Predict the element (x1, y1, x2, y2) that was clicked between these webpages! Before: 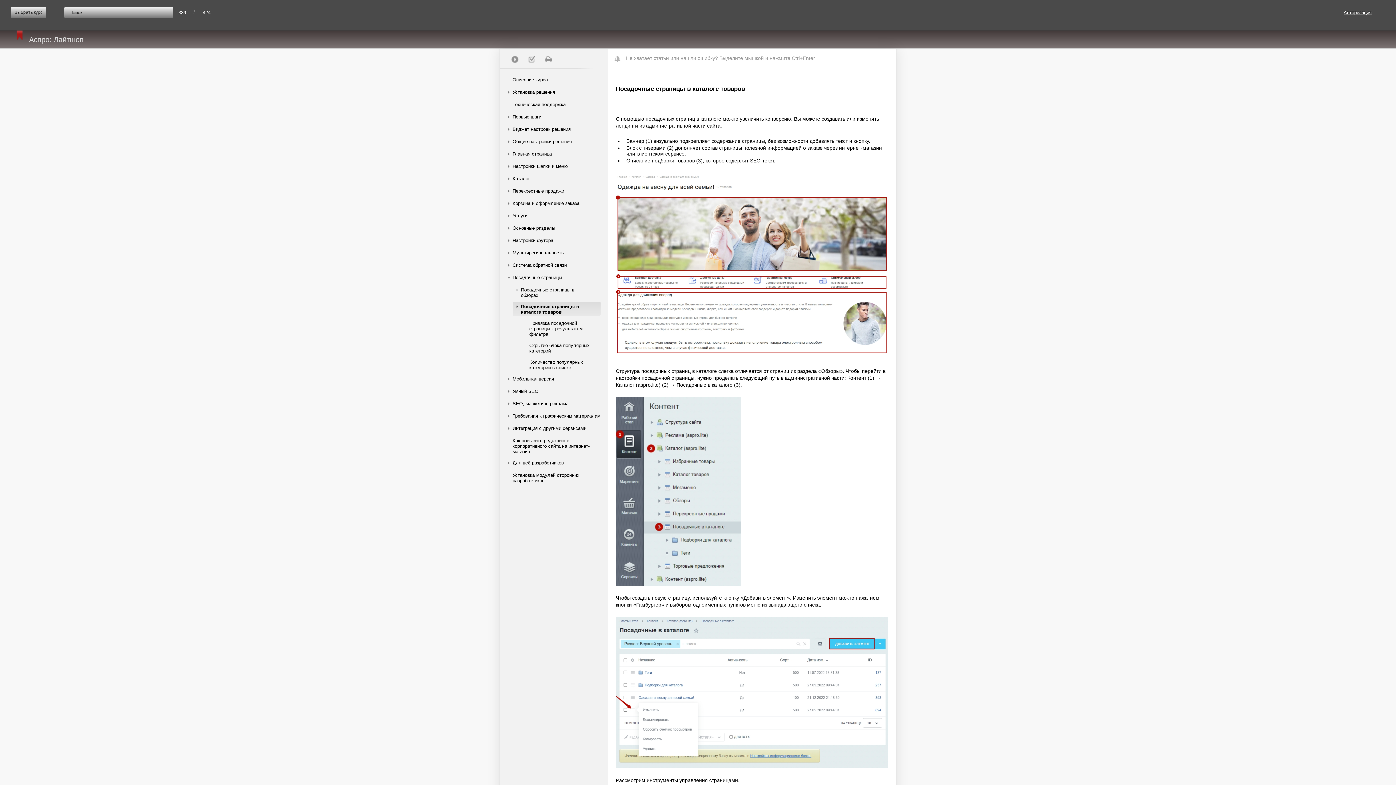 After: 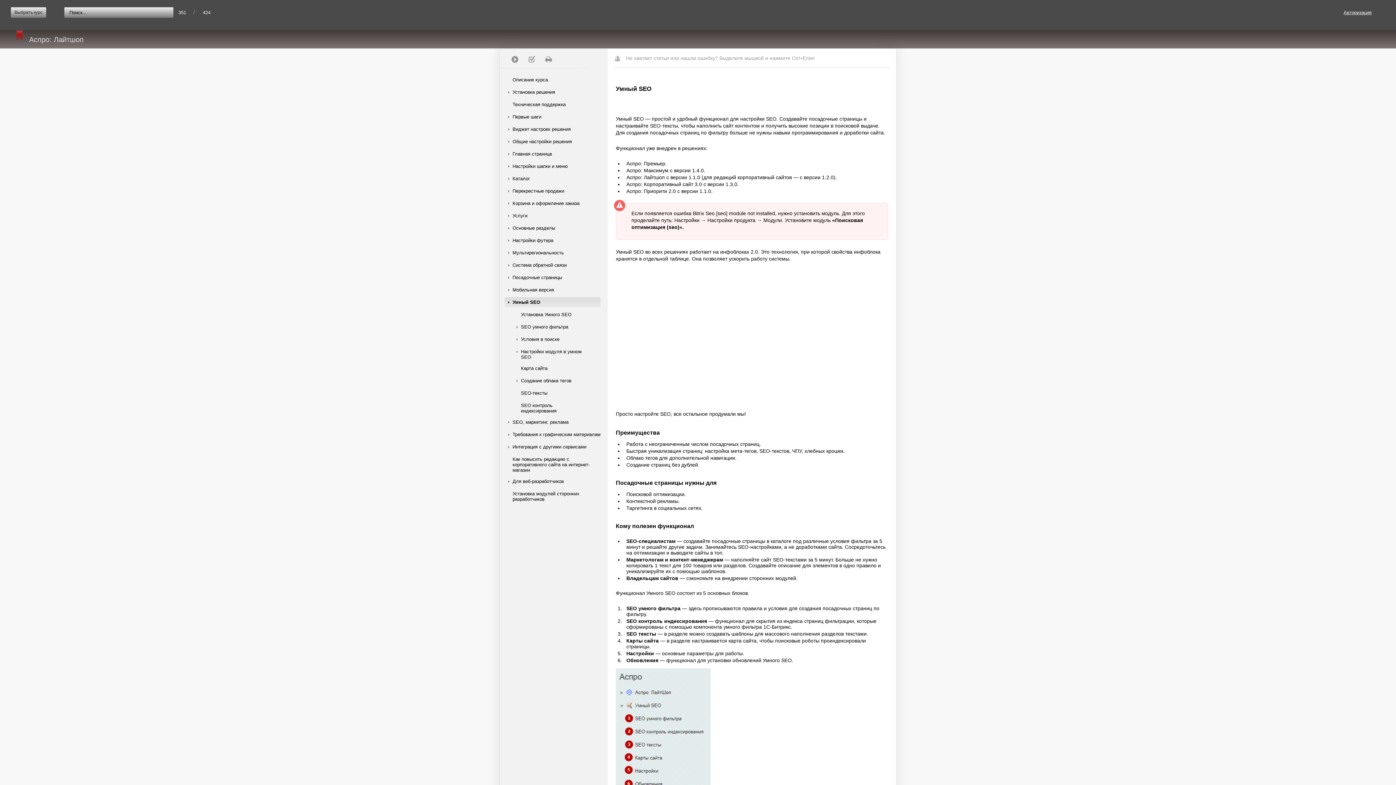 Action: bbox: (512, 386, 600, 396) label: Умный SEO